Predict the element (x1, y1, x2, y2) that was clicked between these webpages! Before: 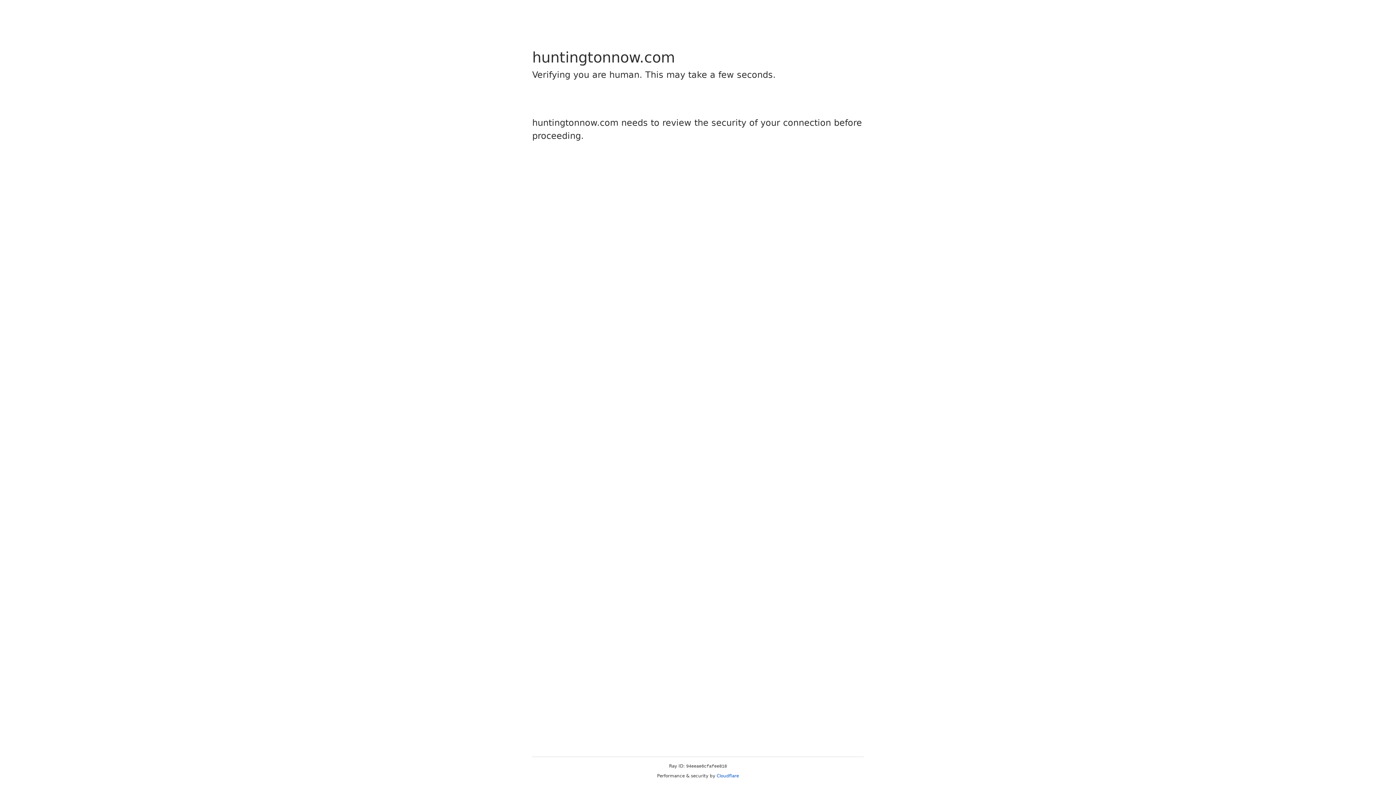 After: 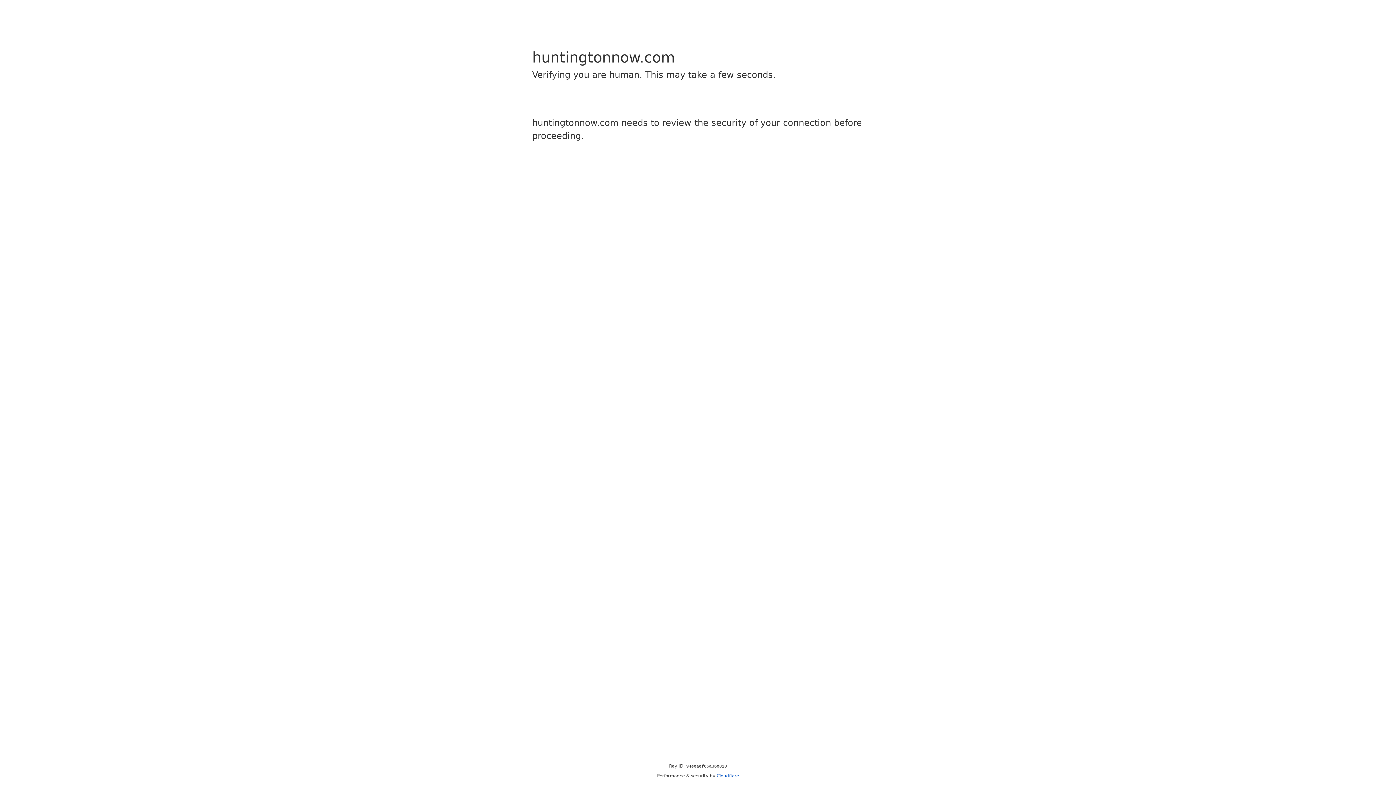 Action: bbox: (716, 773, 739, 778) label: Cloudflare